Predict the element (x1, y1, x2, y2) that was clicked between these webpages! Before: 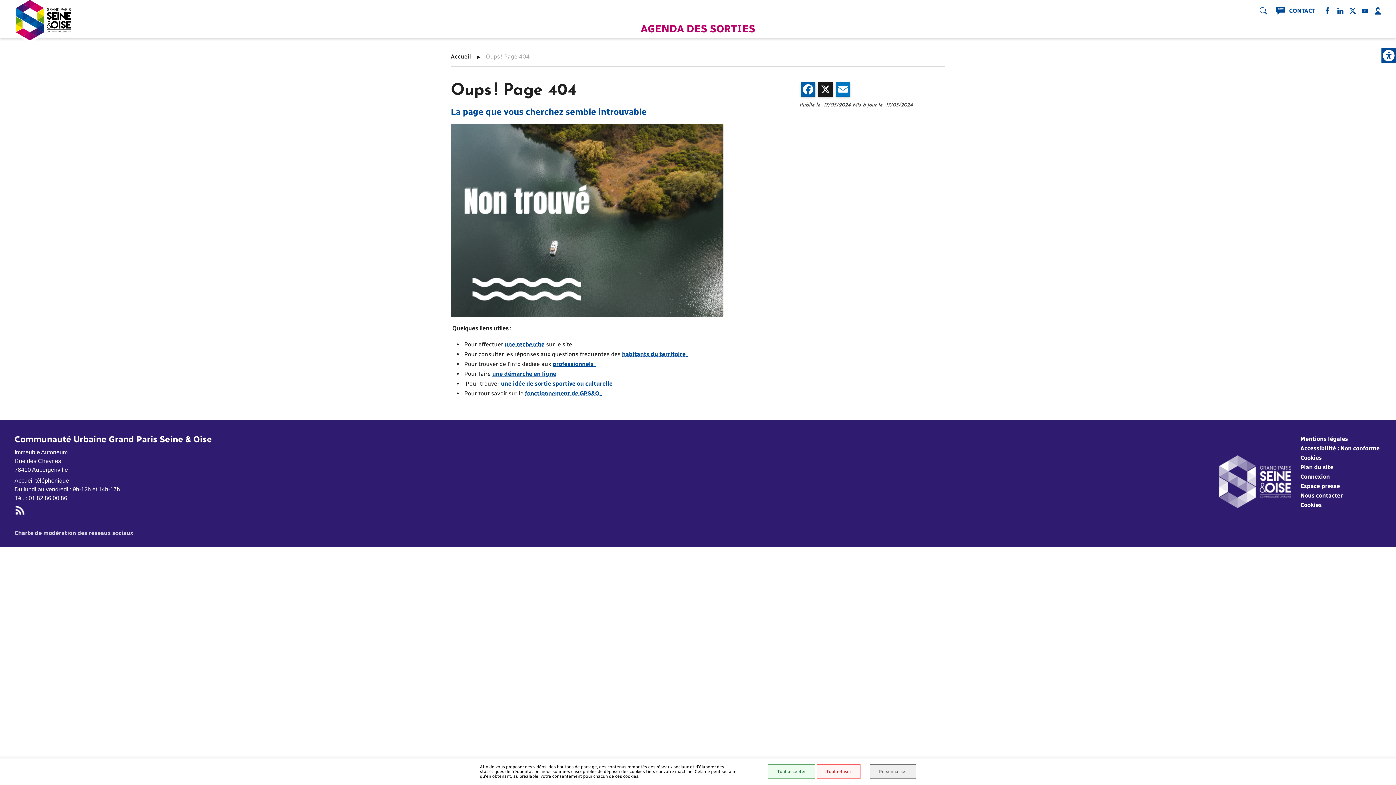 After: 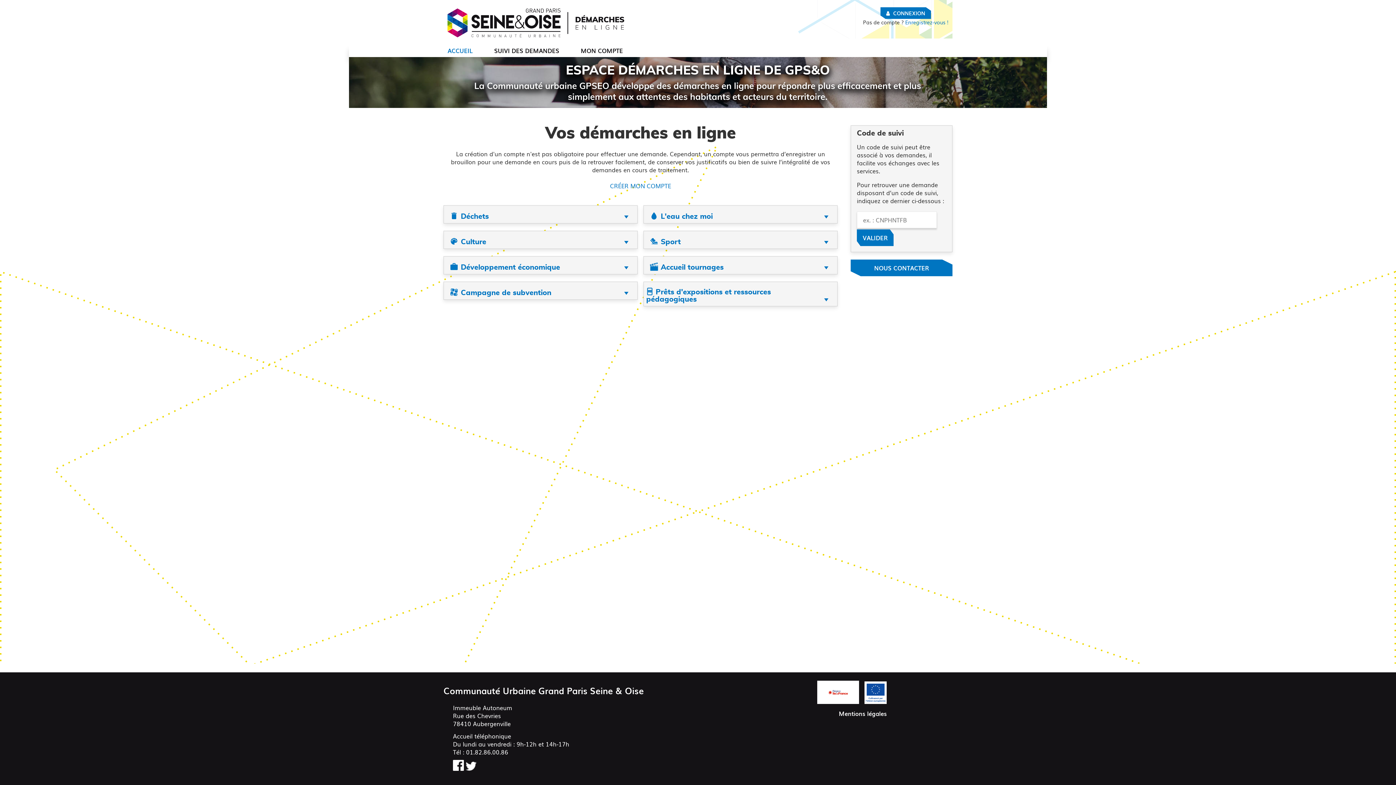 Action: bbox: (492, 370, 556, 377) label: une démarche en ligne